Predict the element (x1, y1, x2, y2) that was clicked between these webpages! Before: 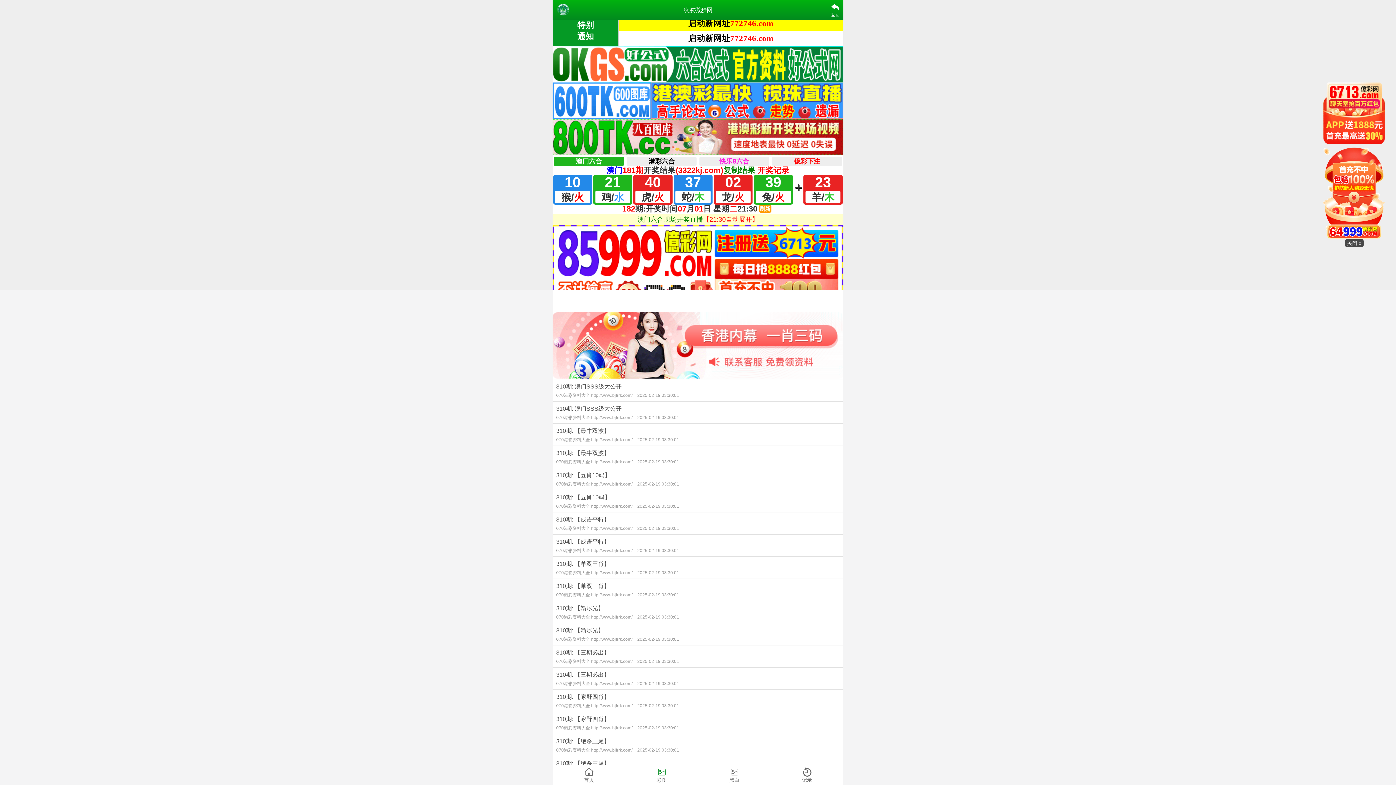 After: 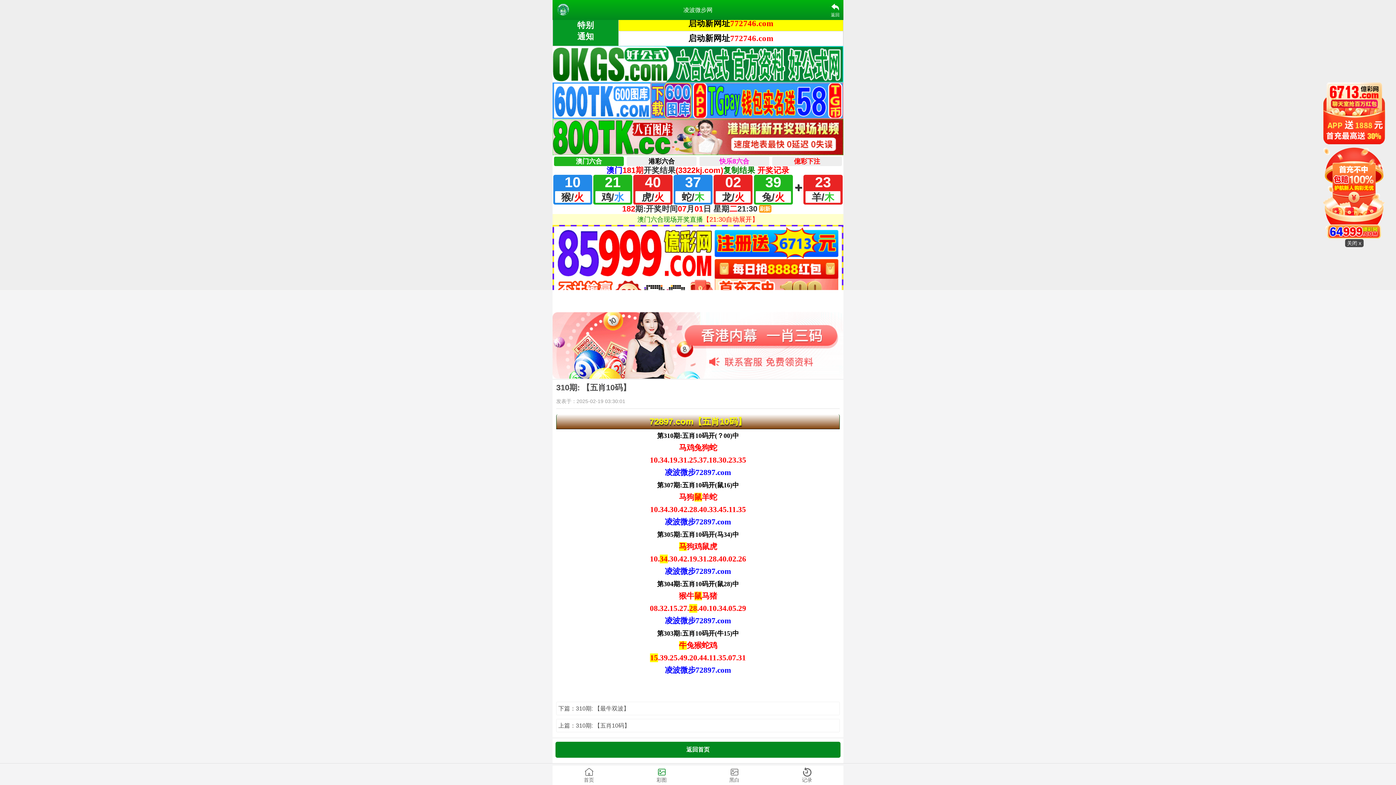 Action: label: 310期: 【五肖10码】
070港彩资料大全 http://www.bjfrrk.com/ 2025-02-19 03:30:01 bbox: (552, 468, 843, 490)